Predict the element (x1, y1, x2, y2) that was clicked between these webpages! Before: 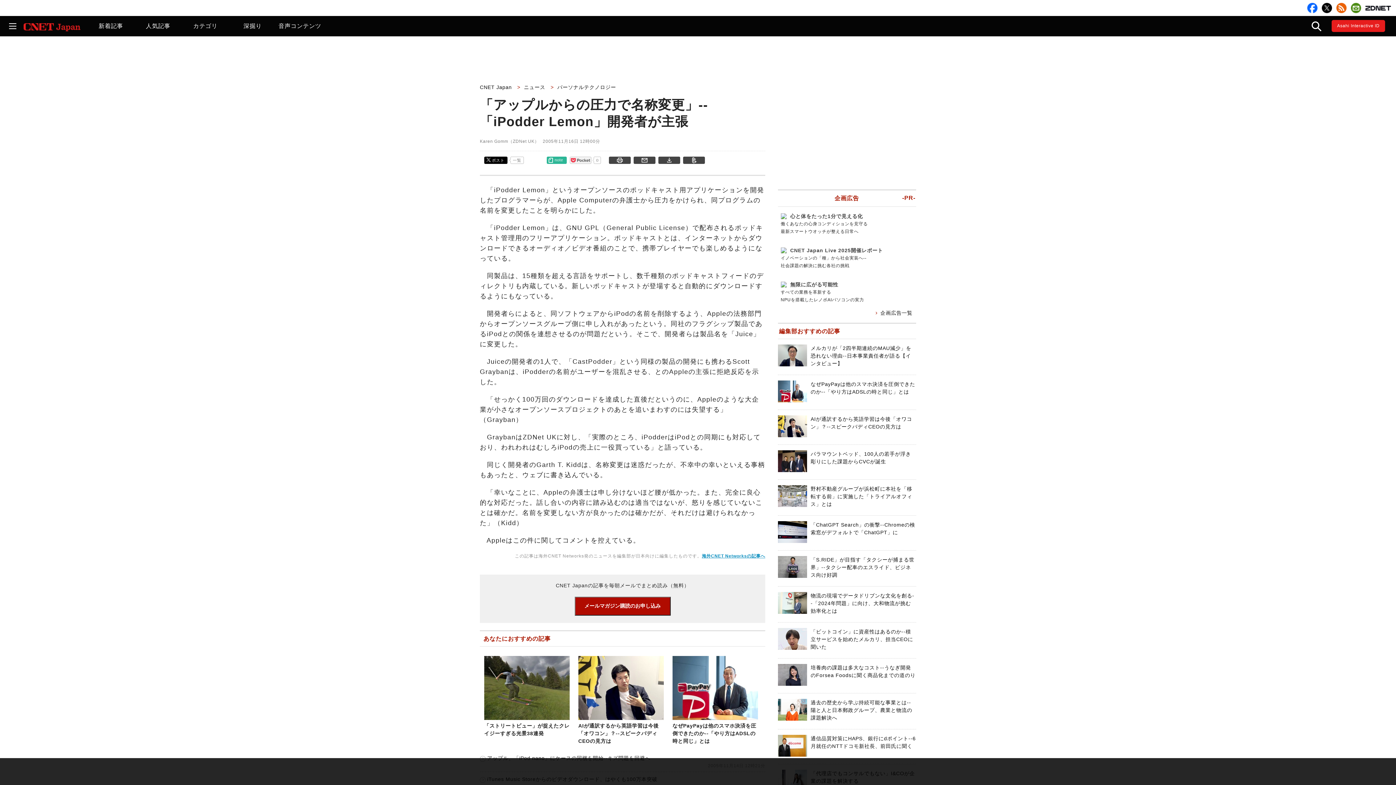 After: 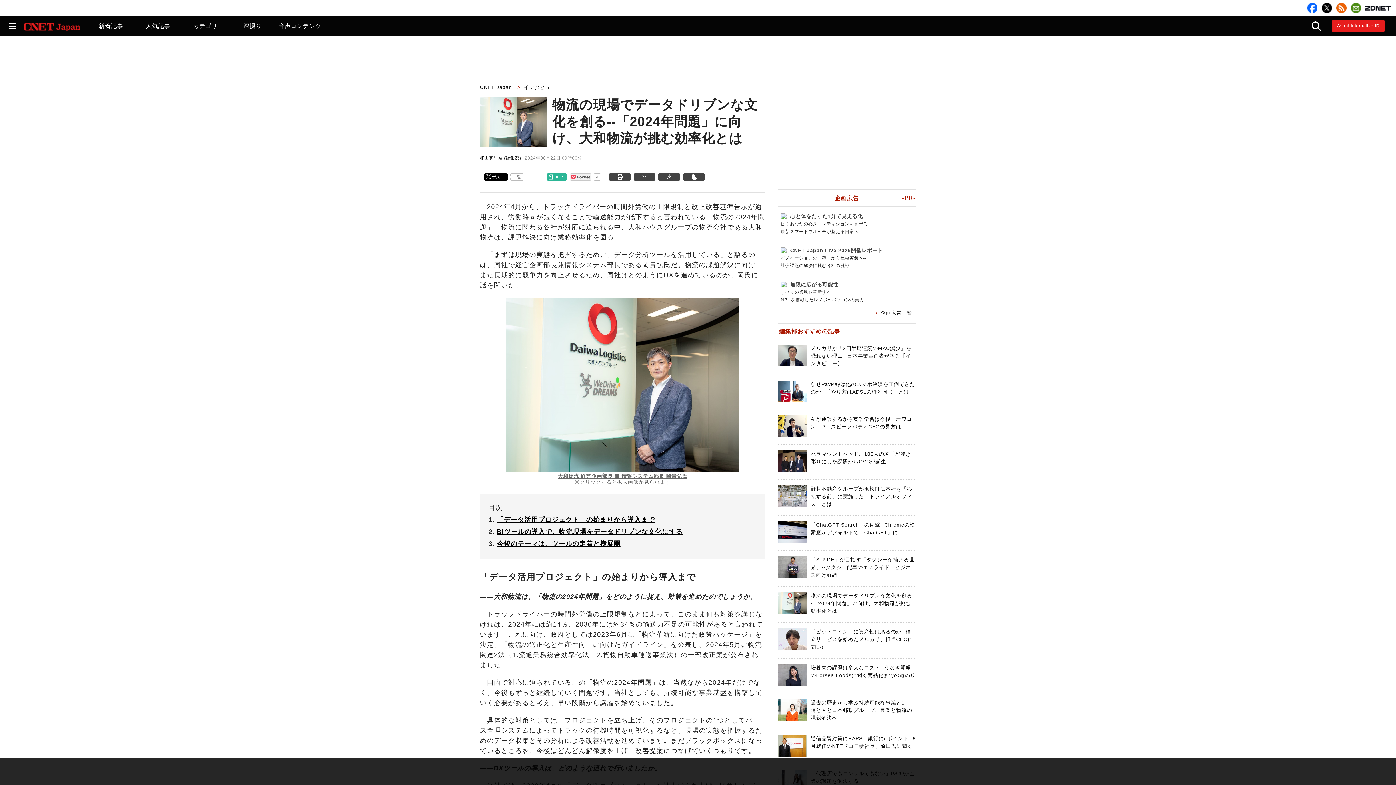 Action: label: 物流の現場でデータドリブンな文化を創る--「2024年問題」に向け、大和物流が挑む効率化とは bbox: (810, 593, 914, 614)